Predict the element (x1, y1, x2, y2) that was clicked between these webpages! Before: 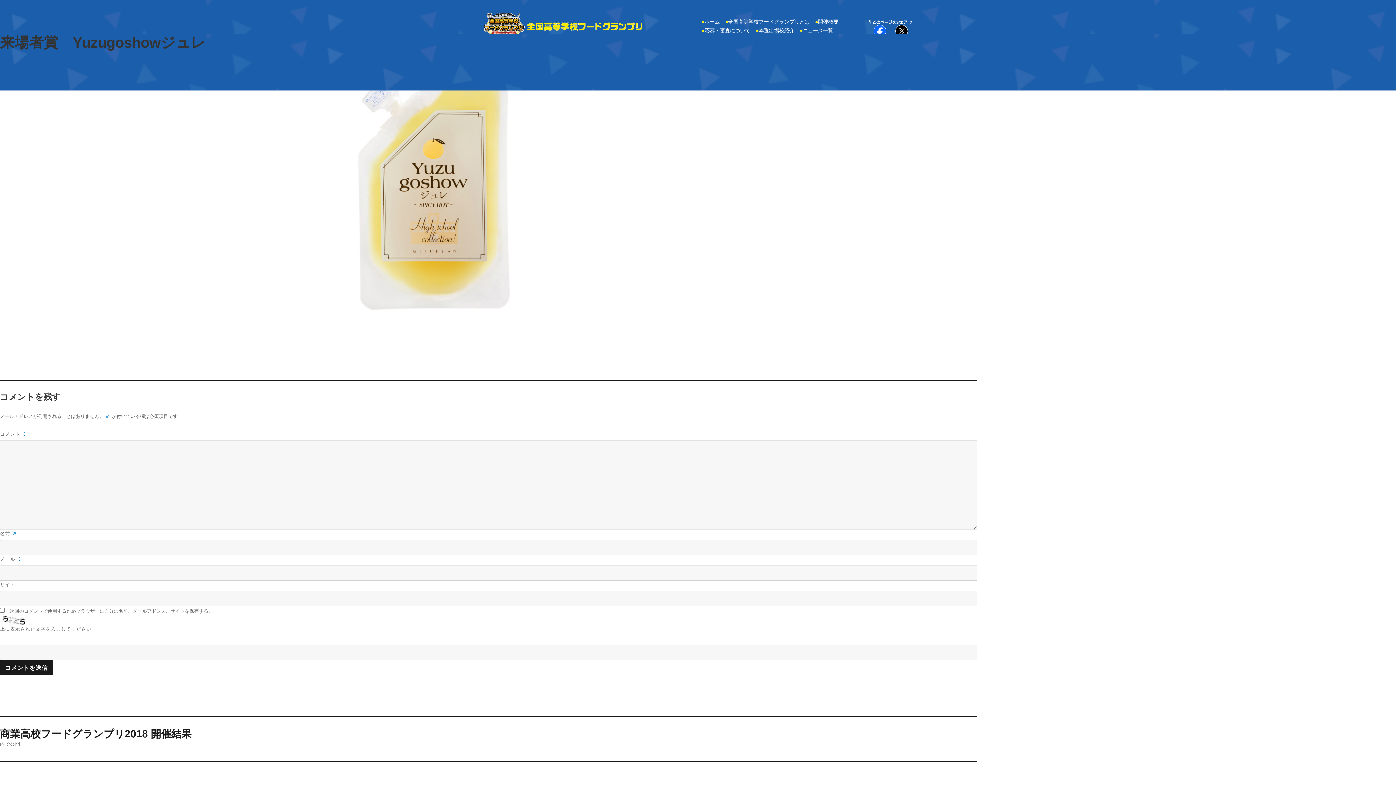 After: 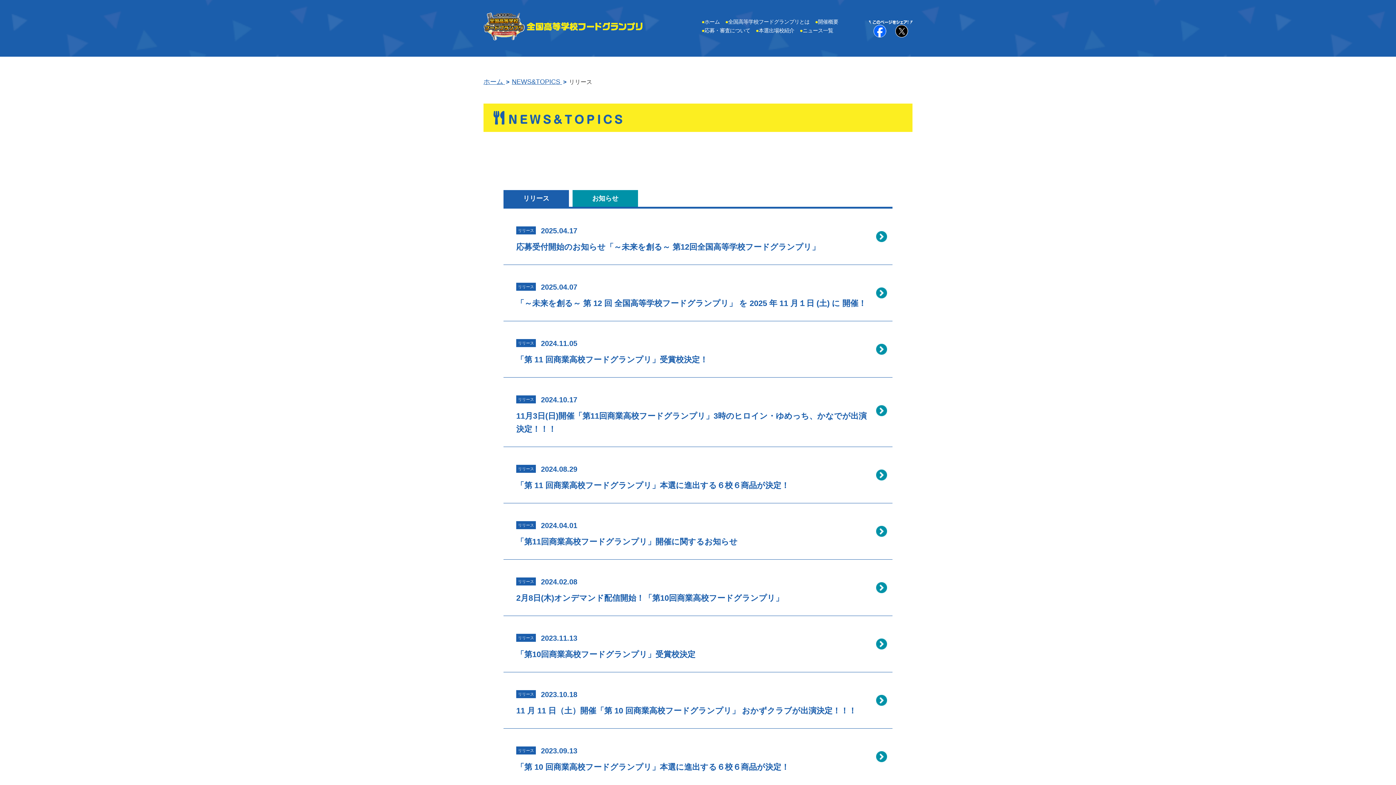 Action: label: ●ニュース一覧 bbox: (799, 26, 833, 34)